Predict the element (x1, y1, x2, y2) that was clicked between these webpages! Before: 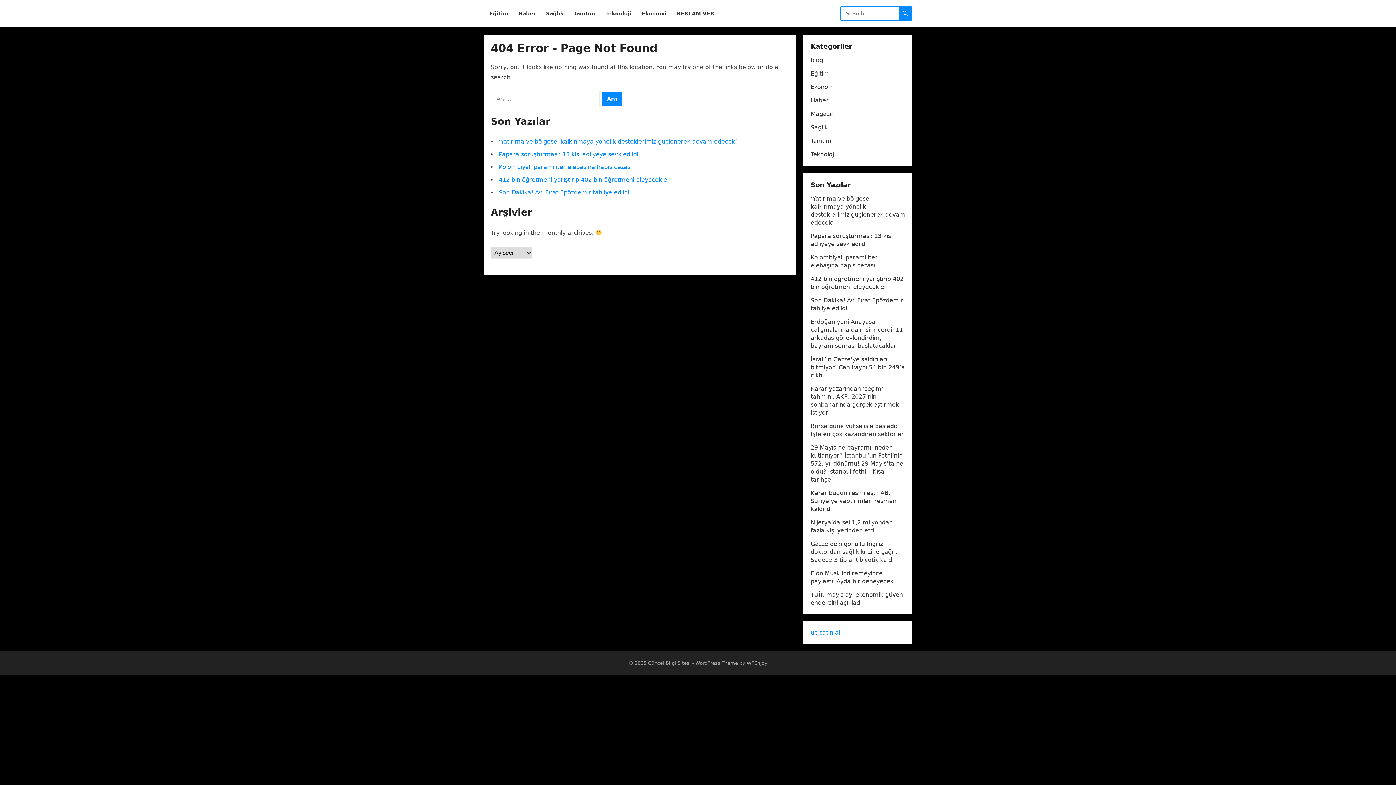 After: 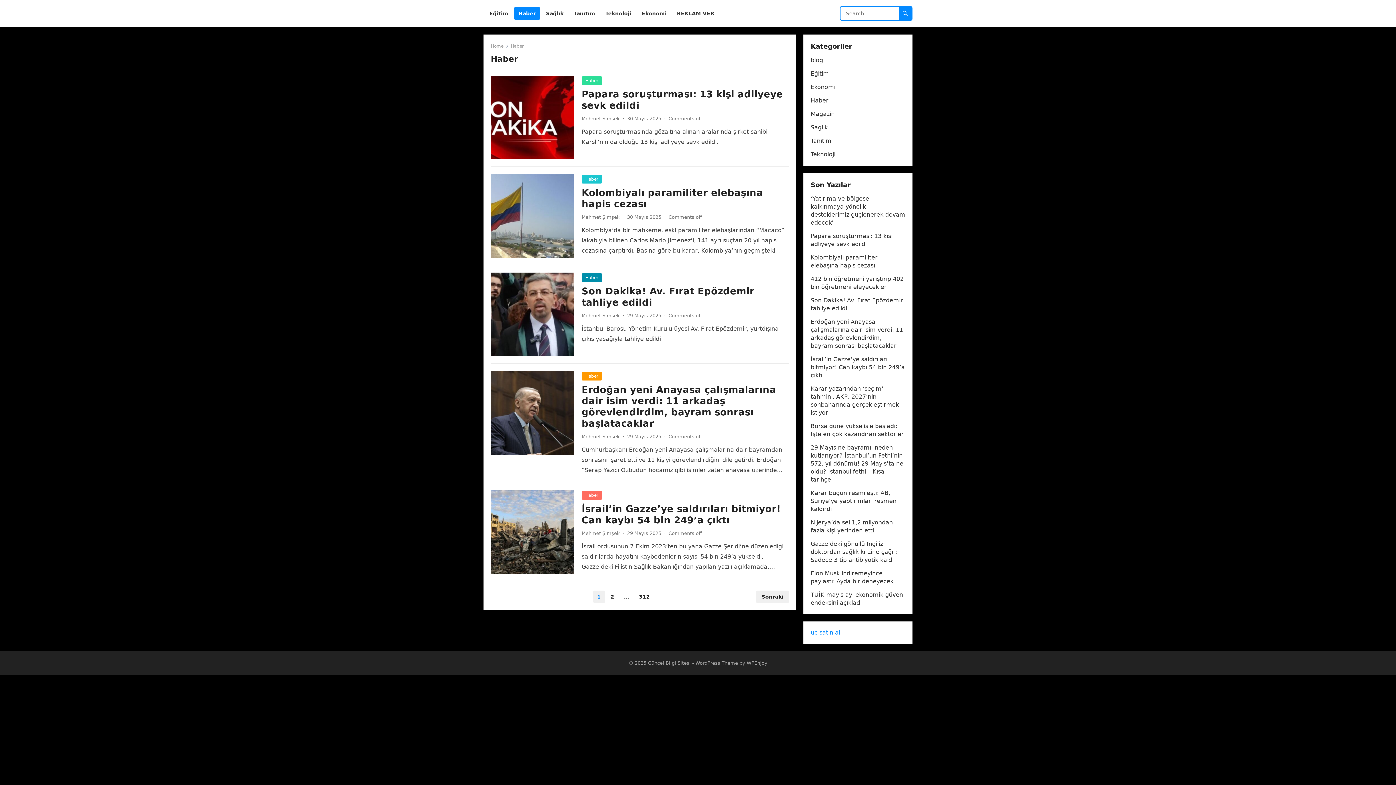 Action: bbox: (514, 0, 540, 27) label: Haber